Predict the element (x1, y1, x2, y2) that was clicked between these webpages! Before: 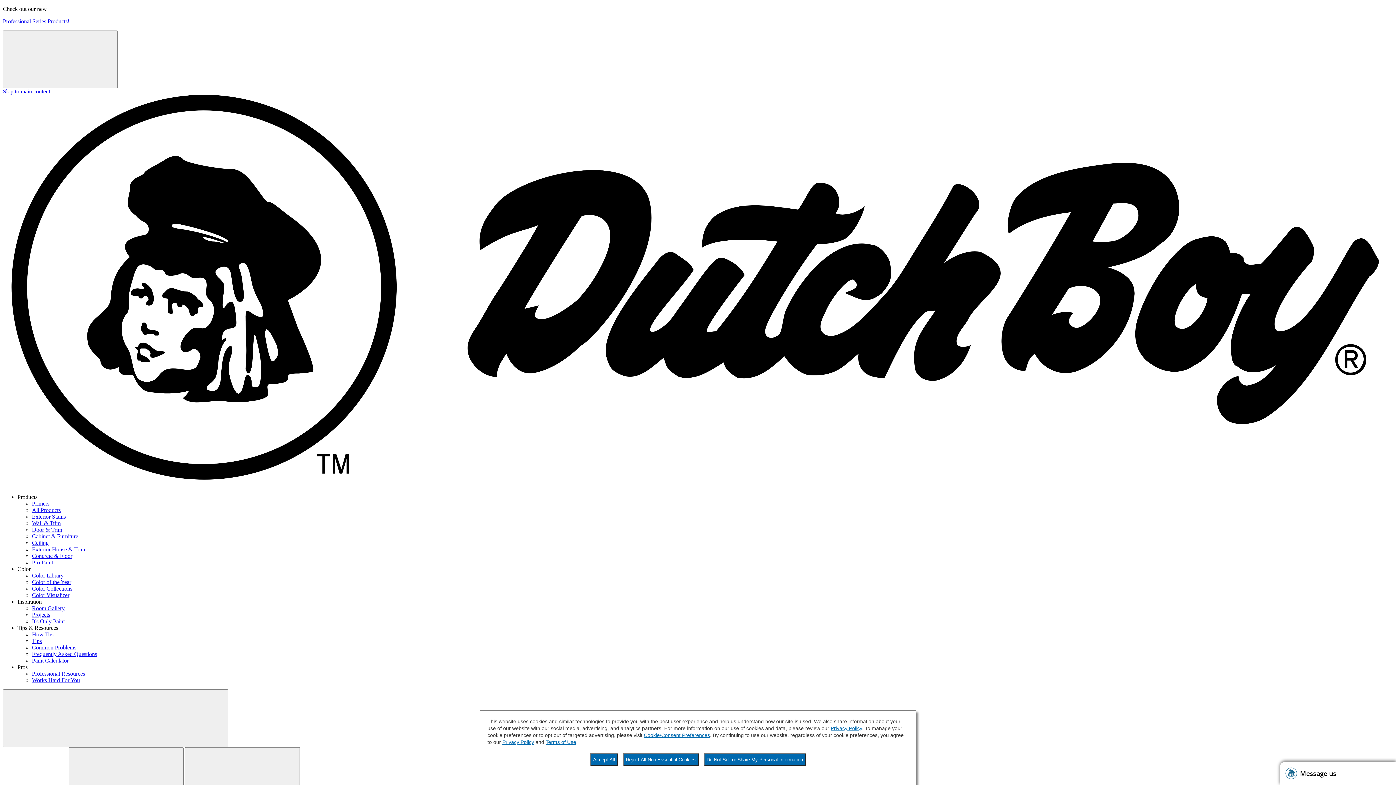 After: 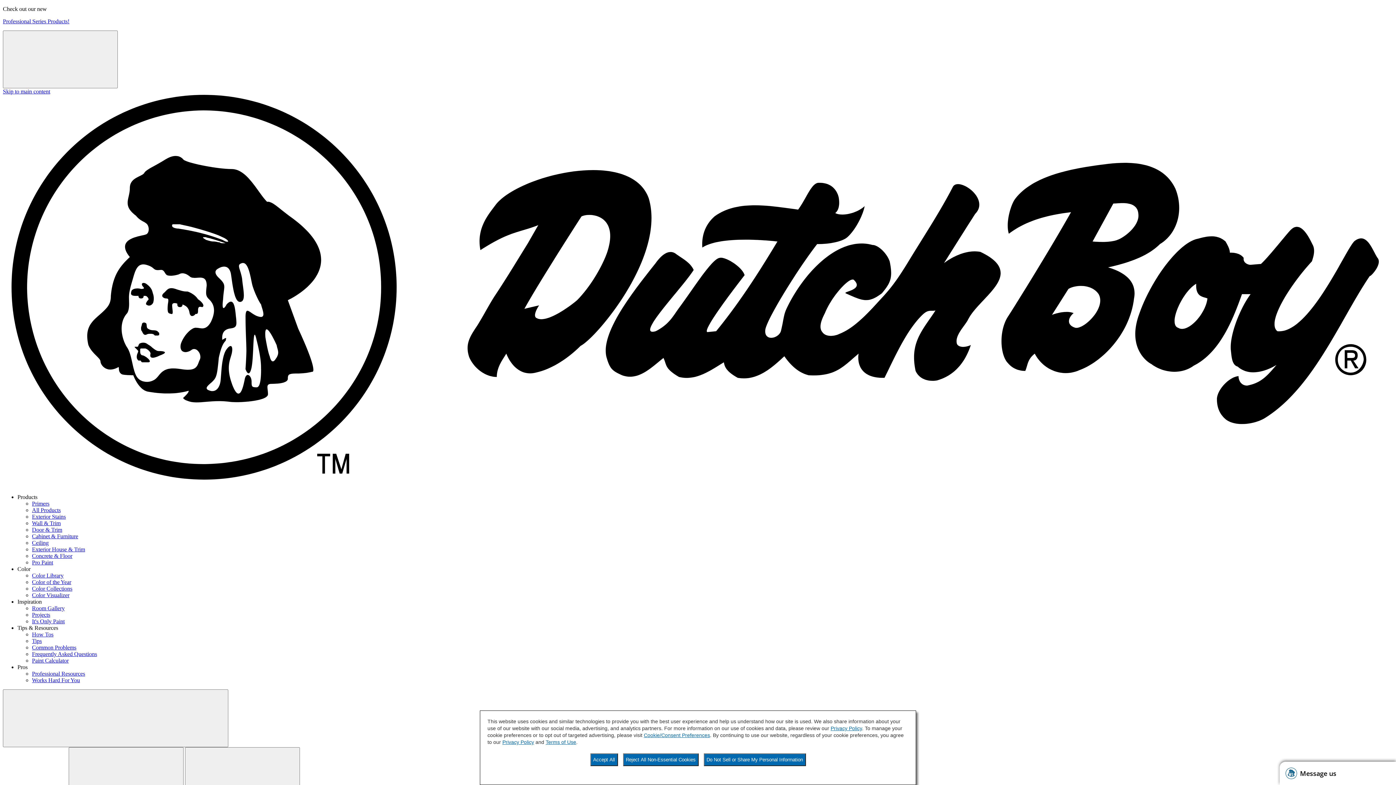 Action: bbox: (32, 631, 53, 637) label: How Tos